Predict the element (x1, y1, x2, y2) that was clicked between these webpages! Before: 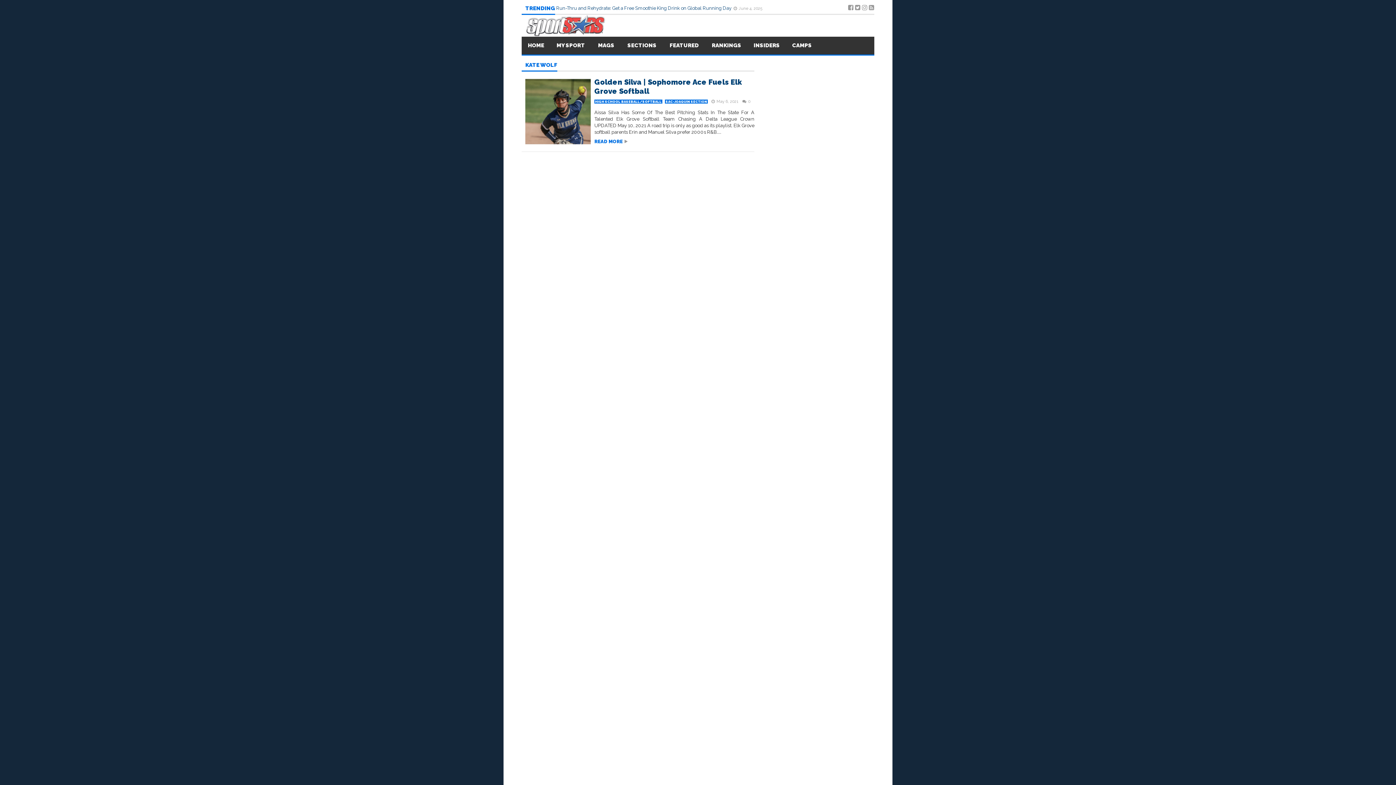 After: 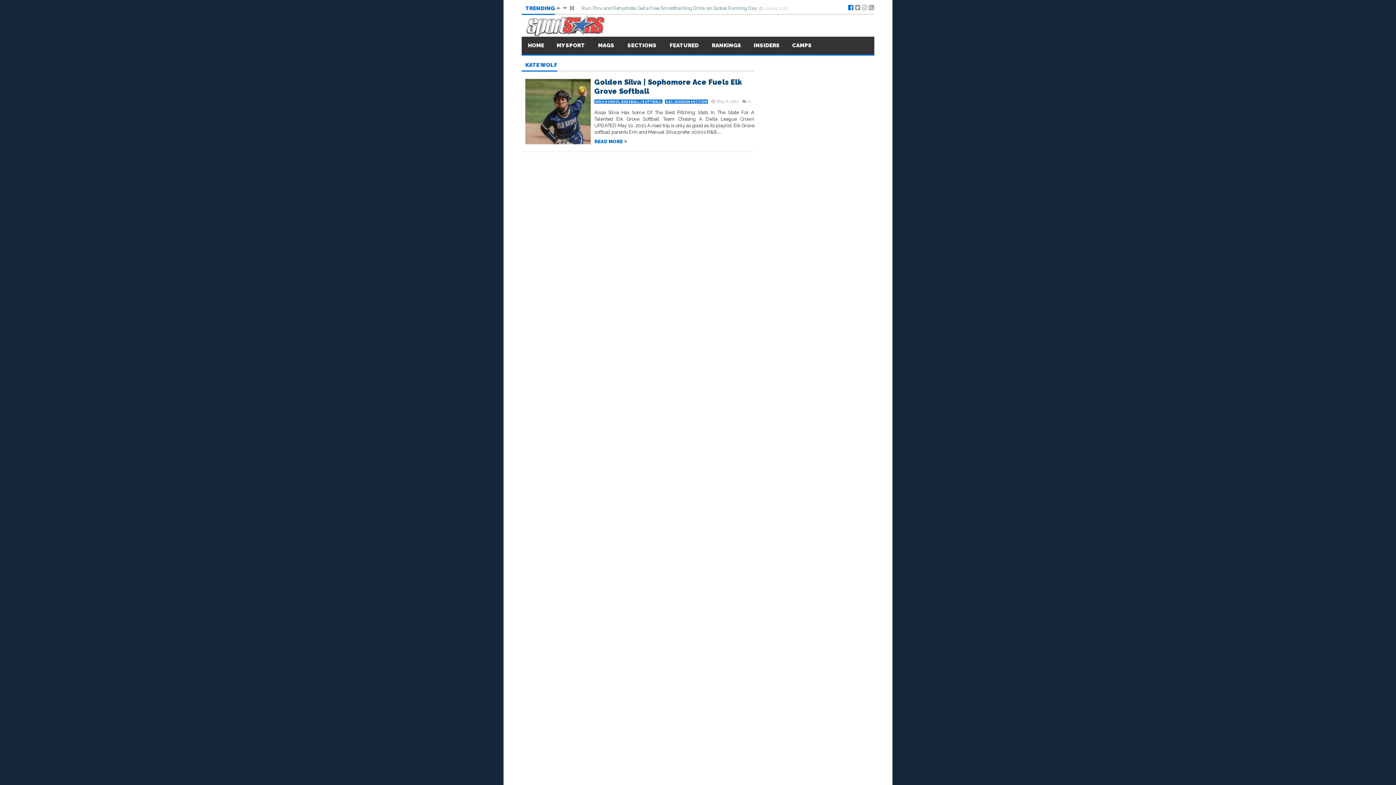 Action: bbox: (848, 4, 853, 11)